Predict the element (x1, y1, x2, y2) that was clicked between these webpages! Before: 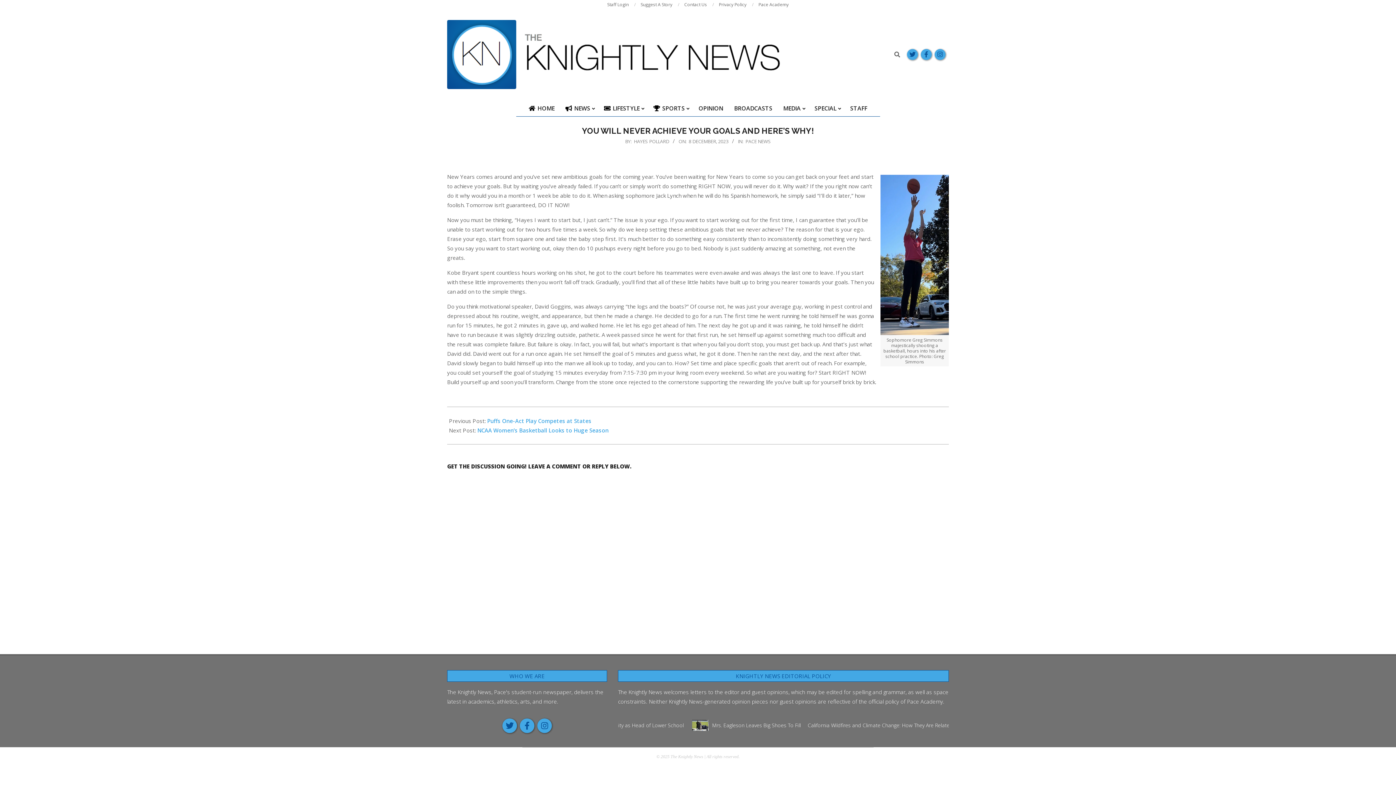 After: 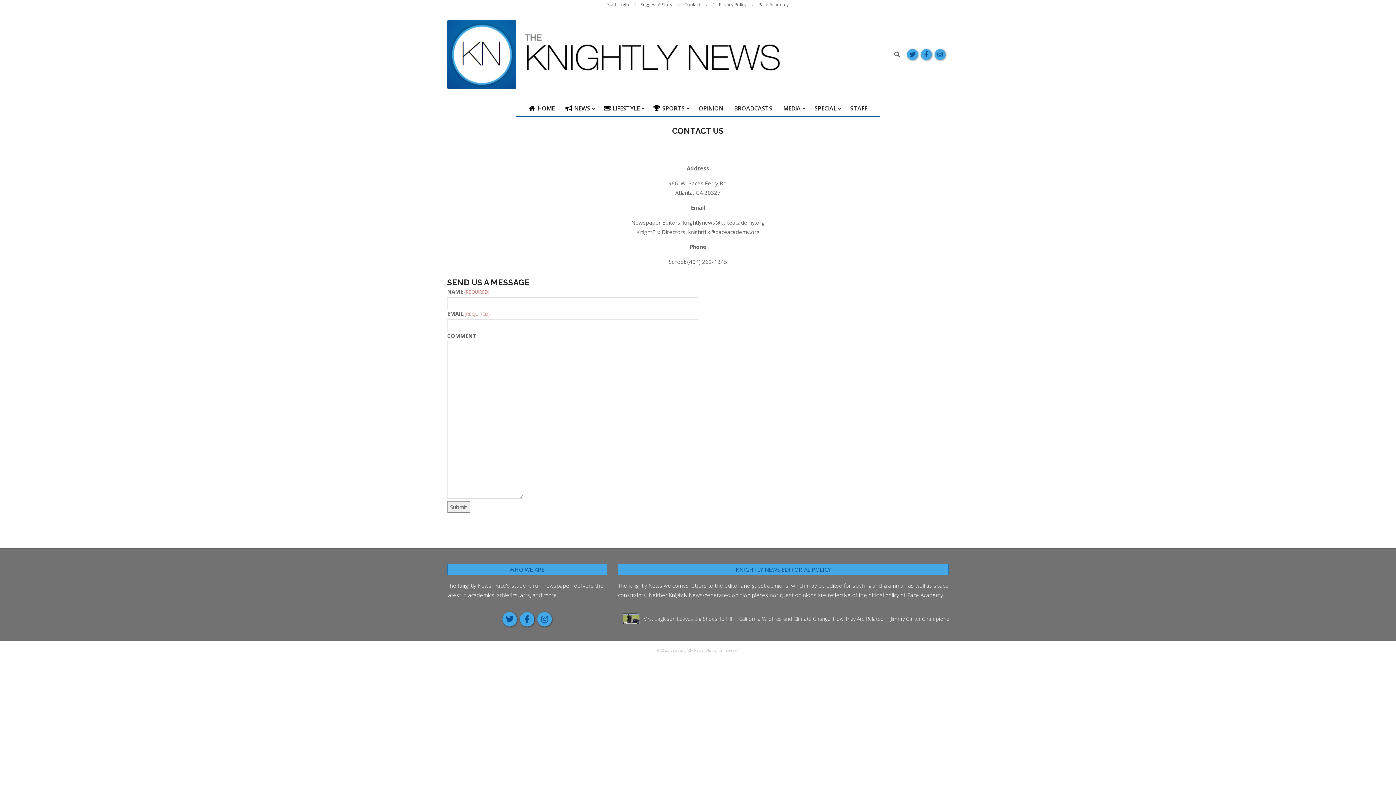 Action: bbox: (684, 1, 707, 7) label: Contact Us